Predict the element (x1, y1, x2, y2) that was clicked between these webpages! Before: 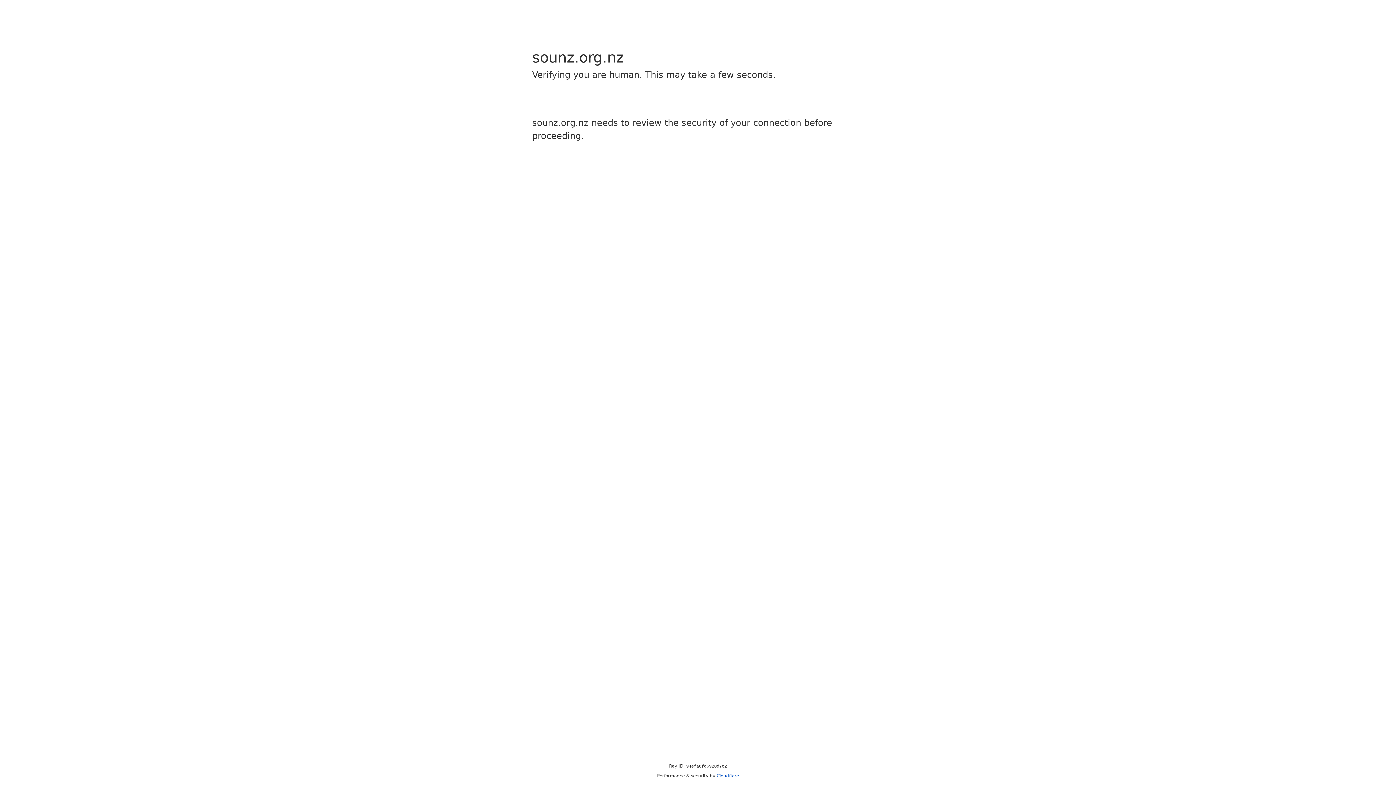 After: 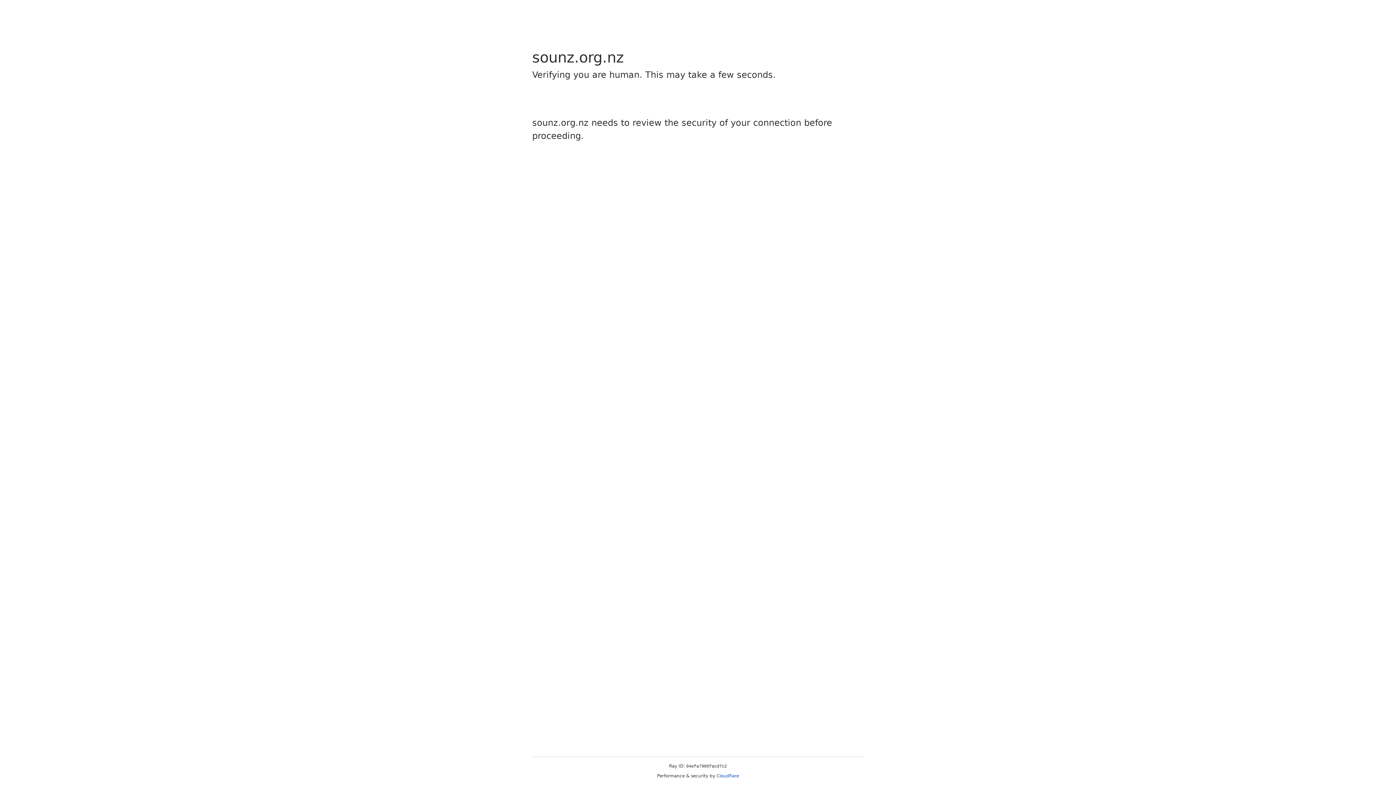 Action: bbox: (716, 773, 739, 778) label: Cloudflare